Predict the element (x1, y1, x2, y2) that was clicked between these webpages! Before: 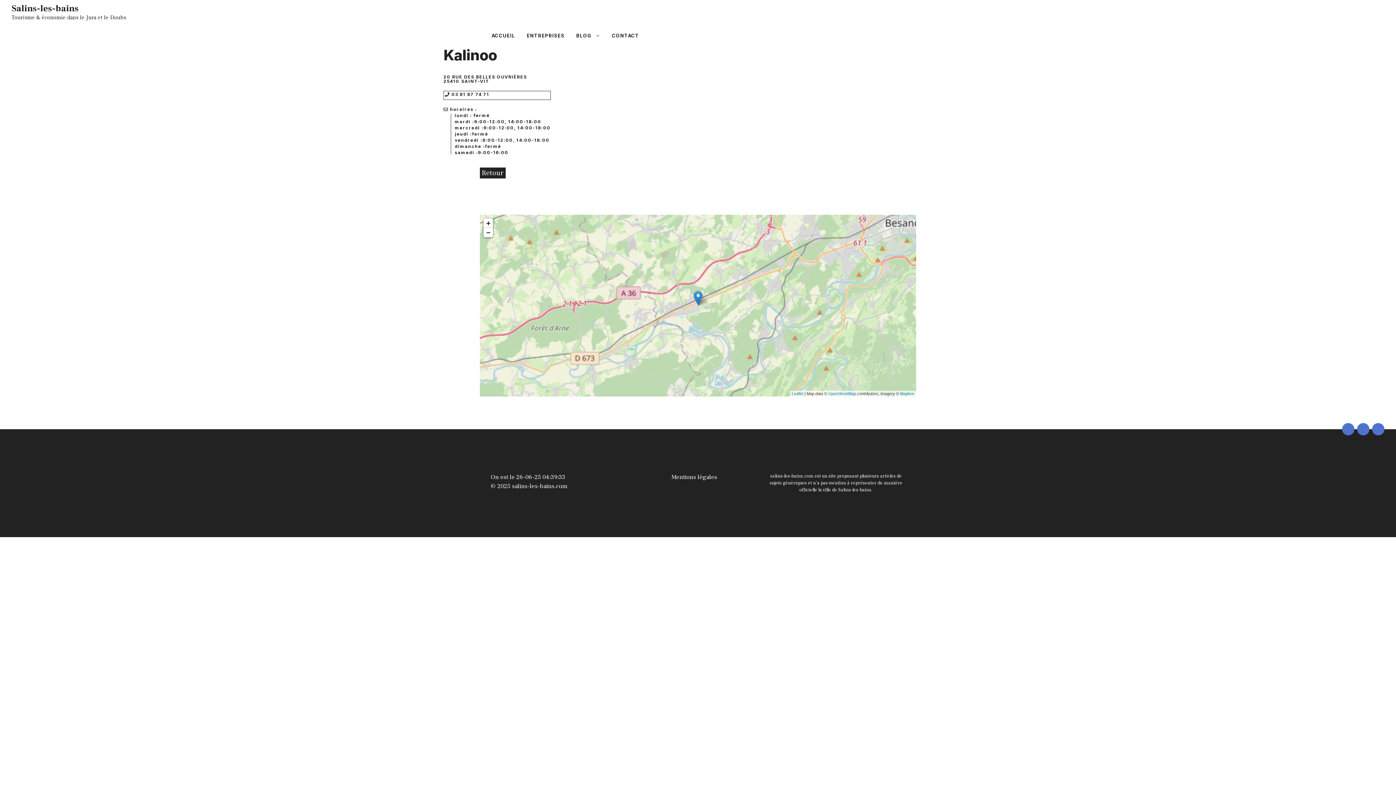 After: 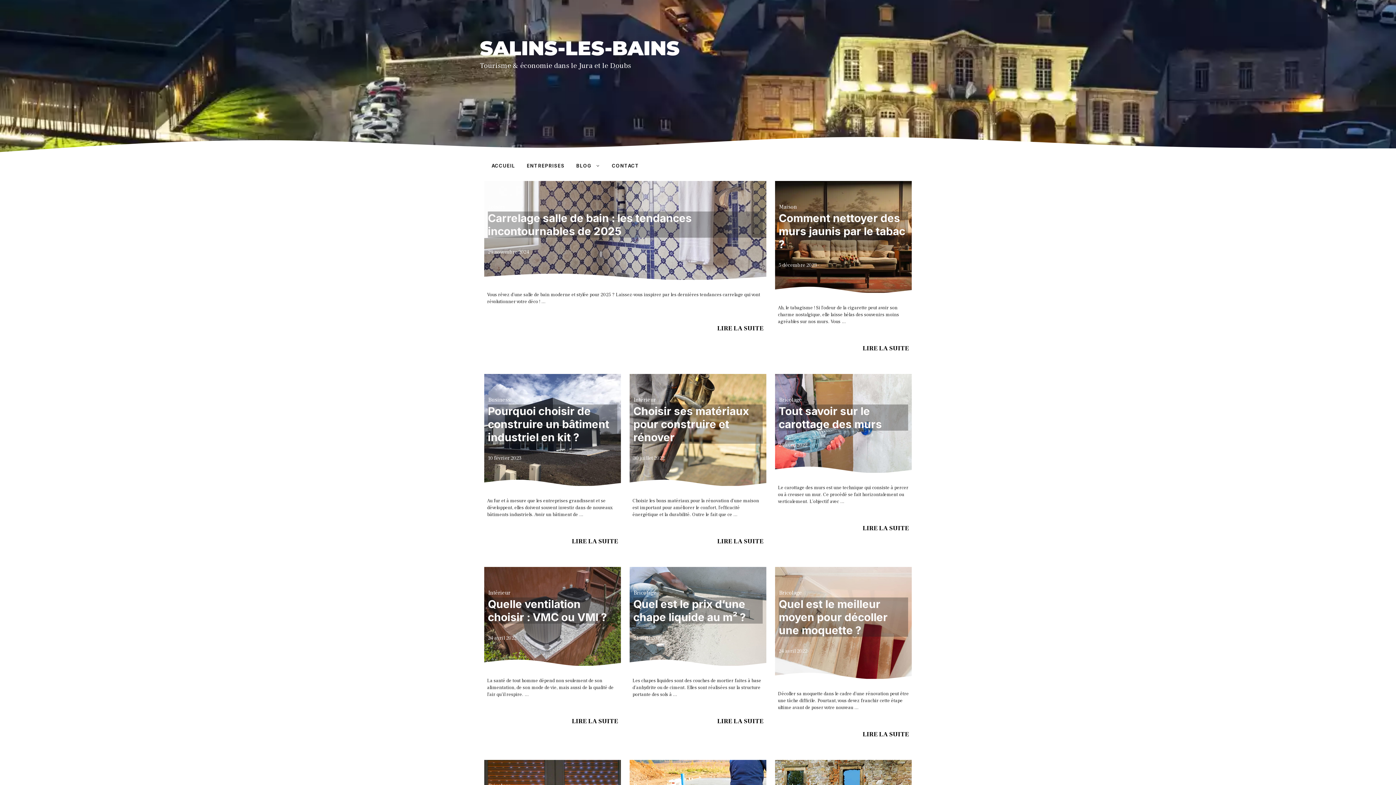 Action: label: Salins-les-bains bbox: (11, 2, 78, 14)